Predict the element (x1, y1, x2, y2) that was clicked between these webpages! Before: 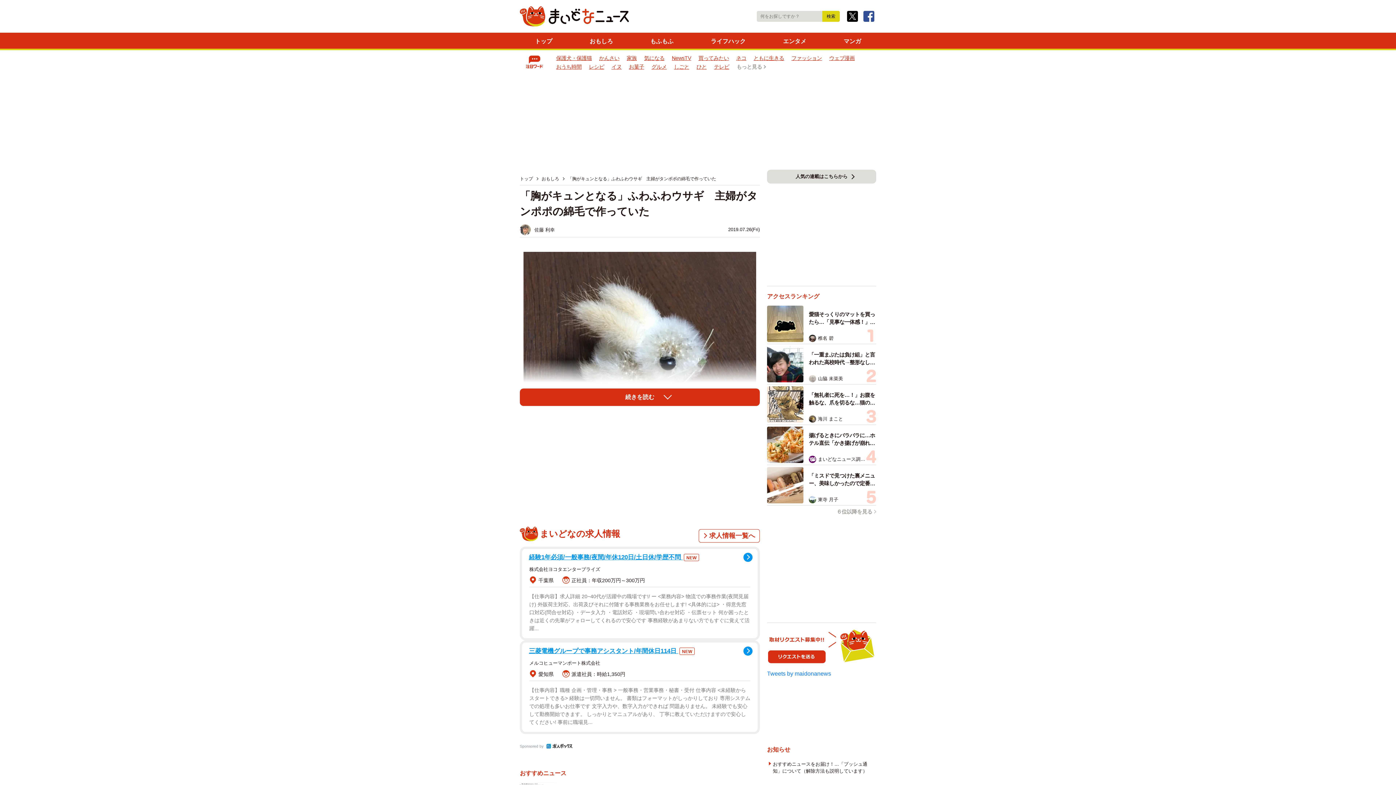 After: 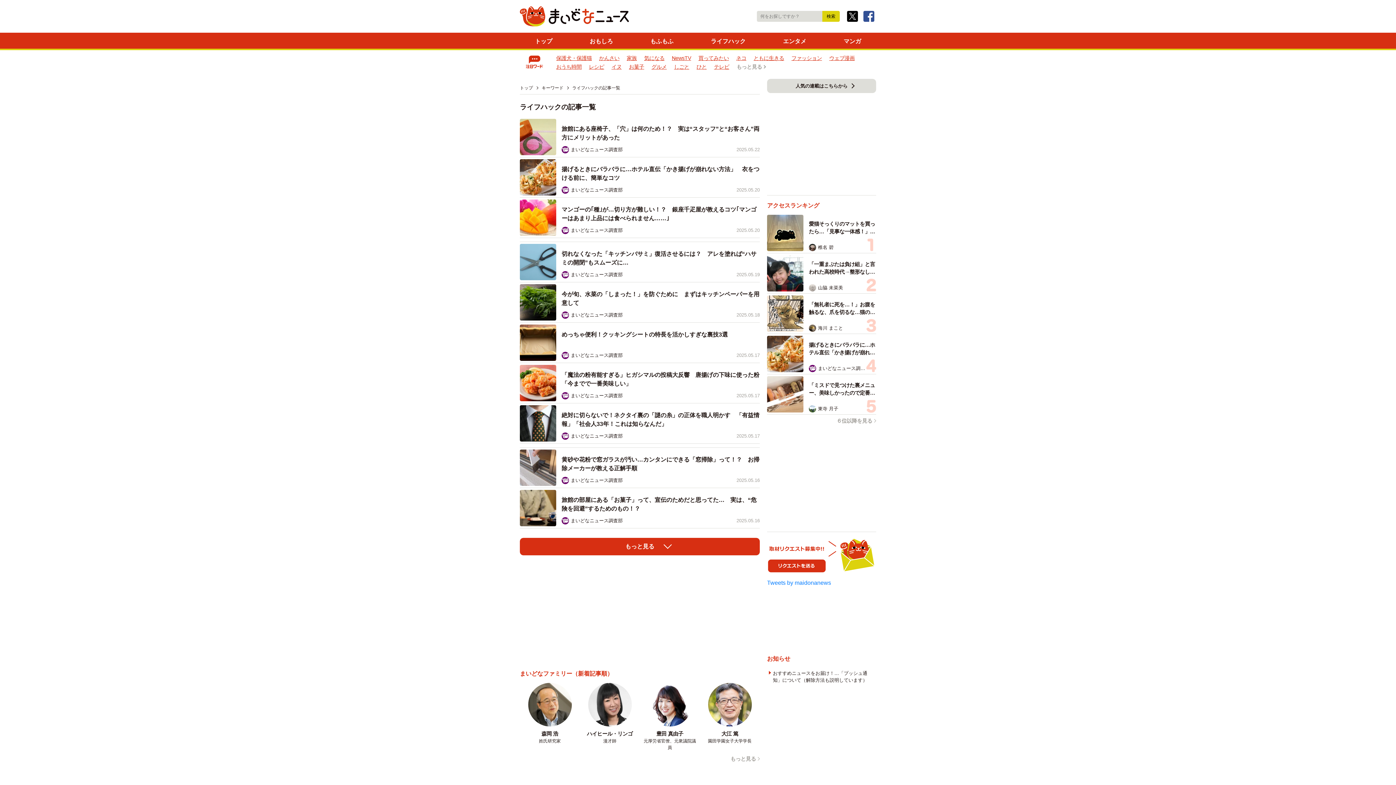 Action: label: ライフハック bbox: (711, 38, 745, 44)